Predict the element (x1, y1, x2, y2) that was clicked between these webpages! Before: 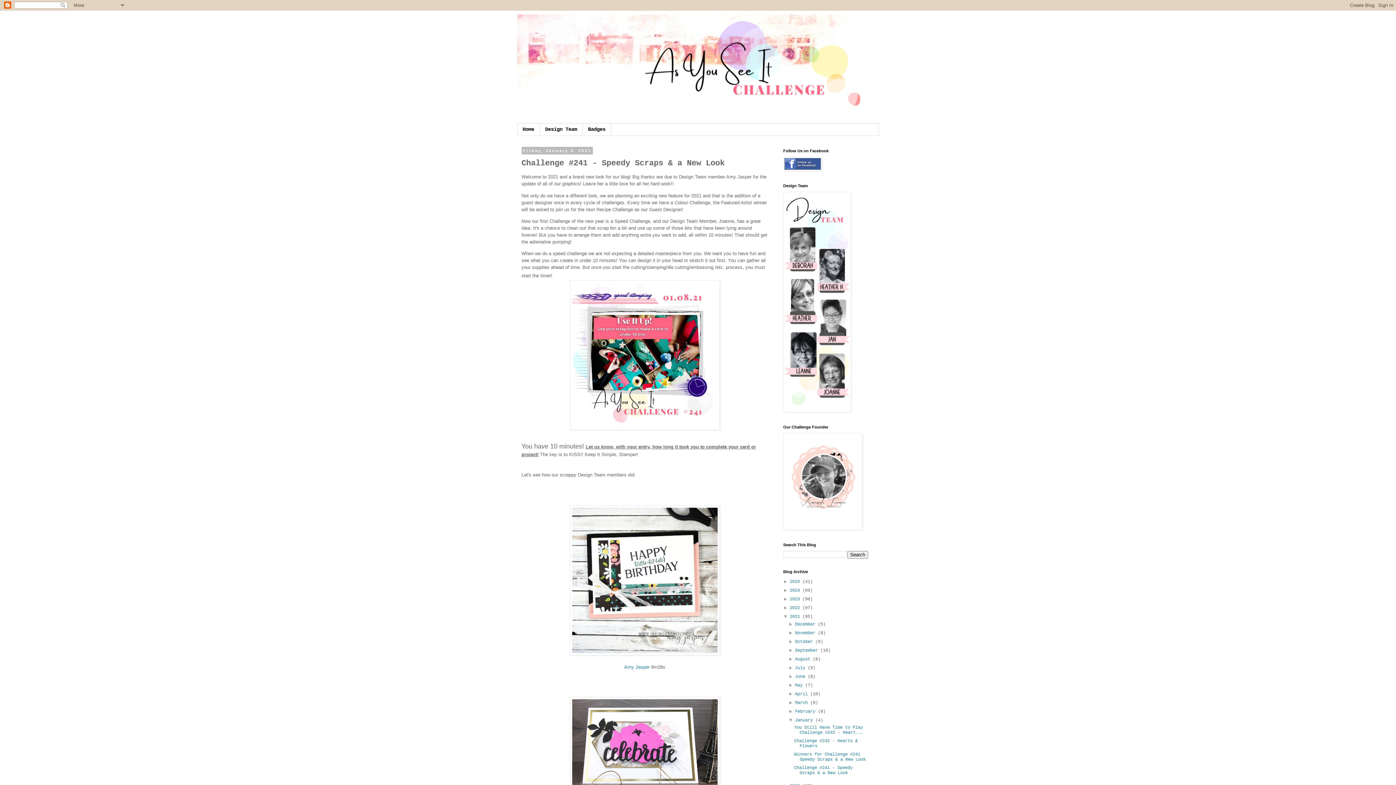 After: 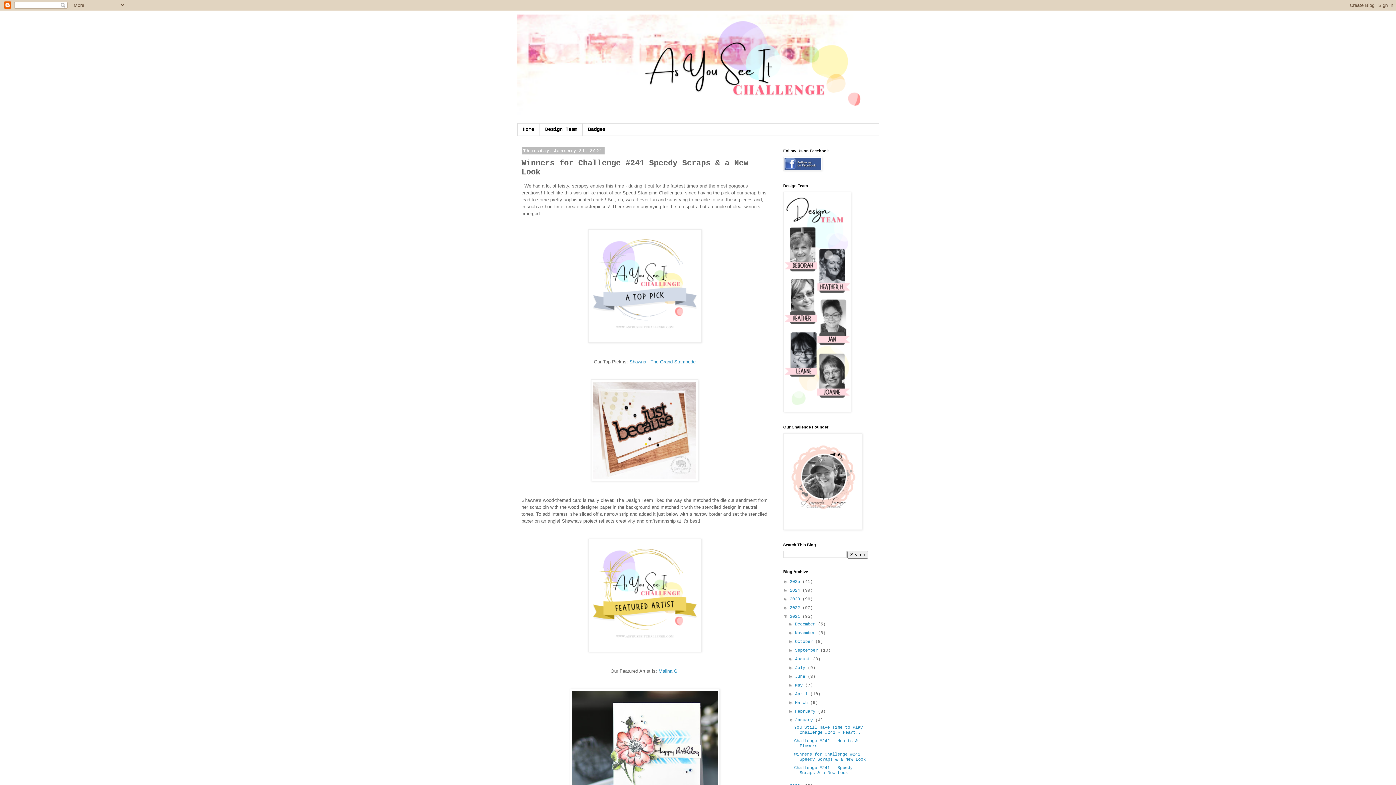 Action: bbox: (794, 752, 865, 762) label: Winners for Challenge #241 Speedy Scraps & a New Look